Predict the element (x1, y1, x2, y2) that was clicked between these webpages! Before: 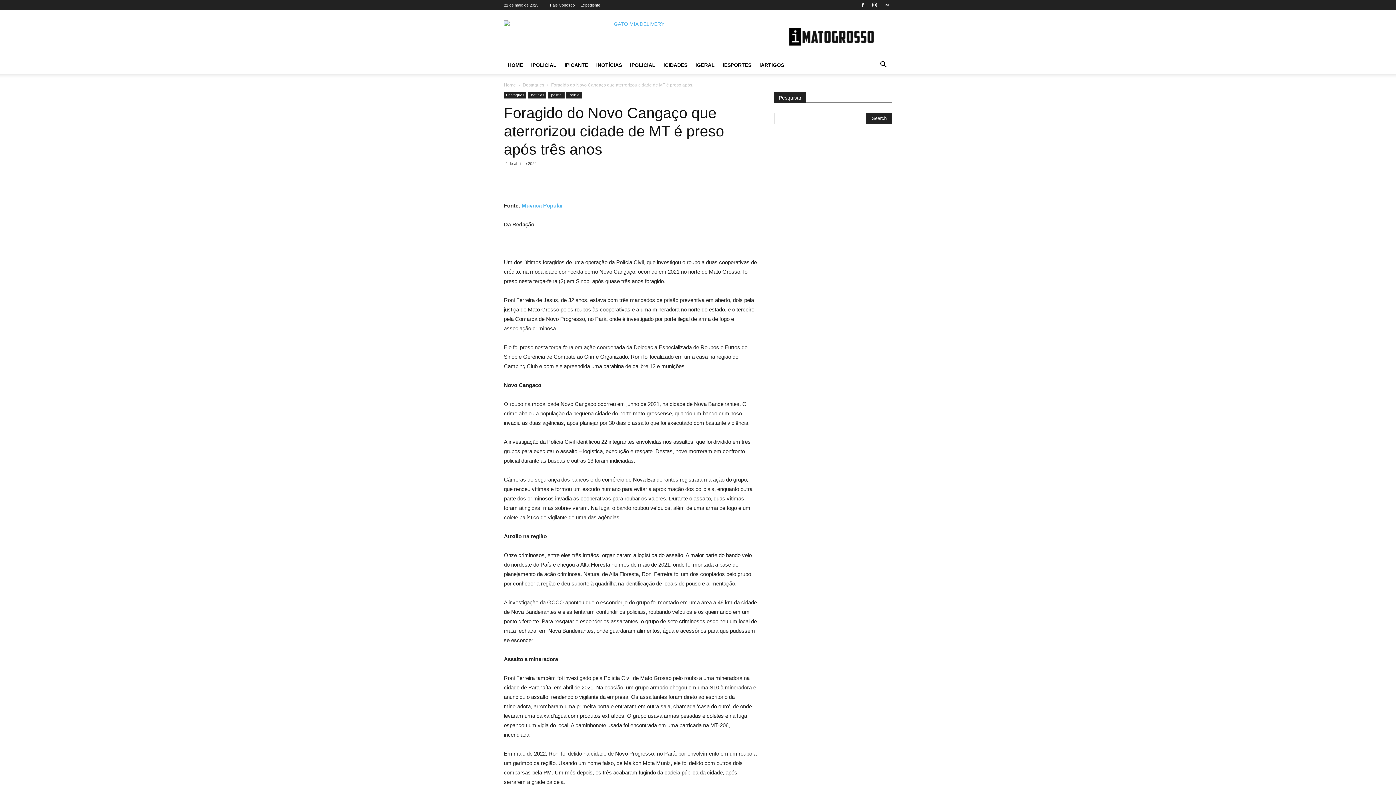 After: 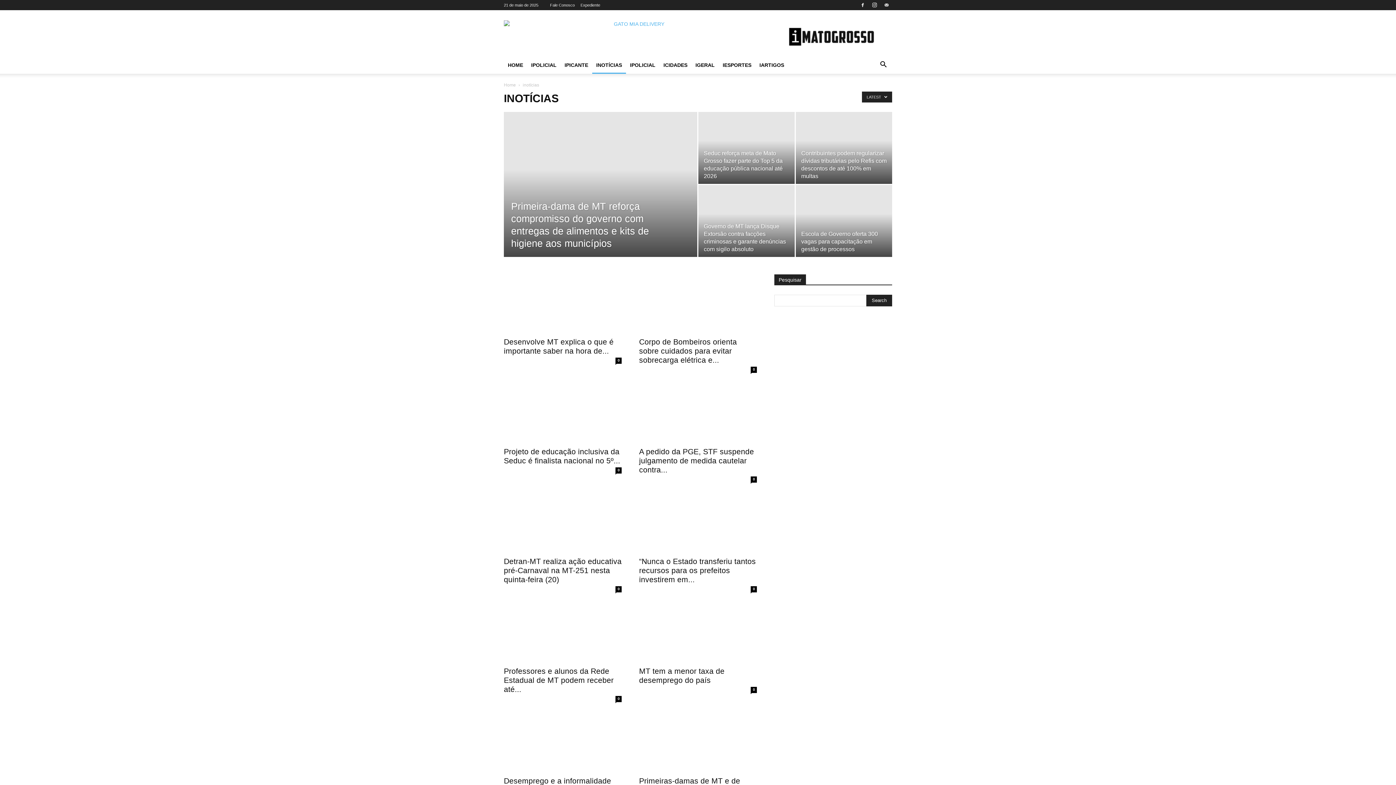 Action: label: inotícias bbox: (528, 92, 546, 98)